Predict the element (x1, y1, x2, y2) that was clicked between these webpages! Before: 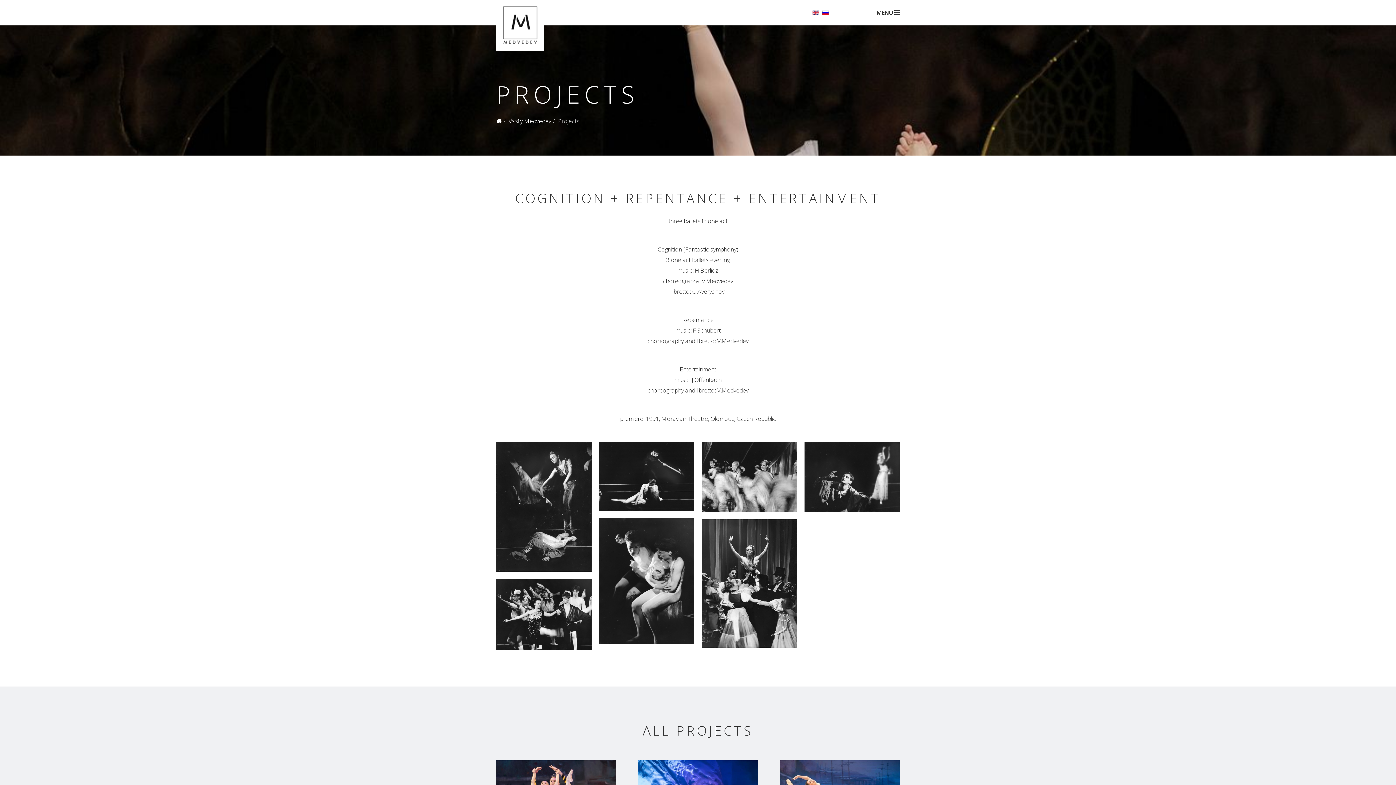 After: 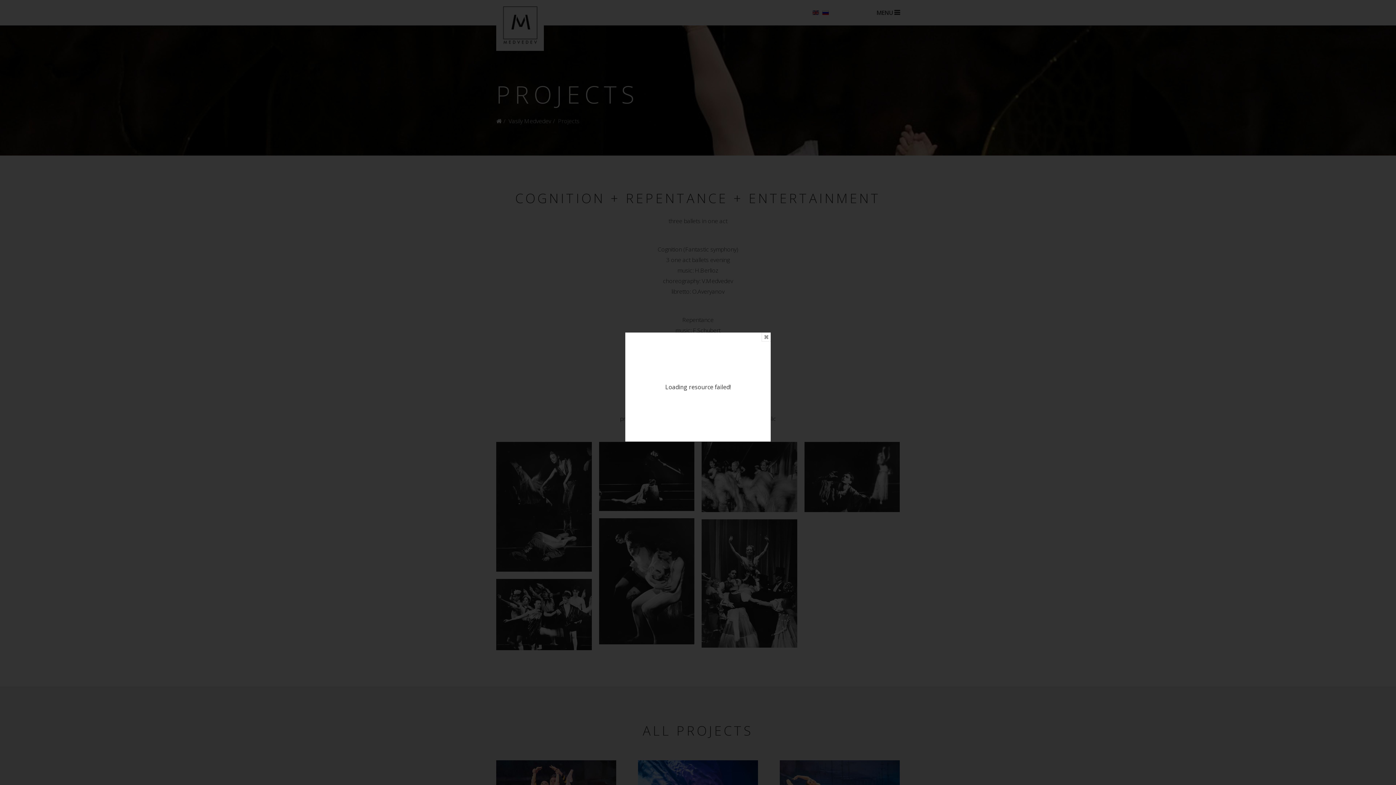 Action: bbox: (599, 518, 694, 644)